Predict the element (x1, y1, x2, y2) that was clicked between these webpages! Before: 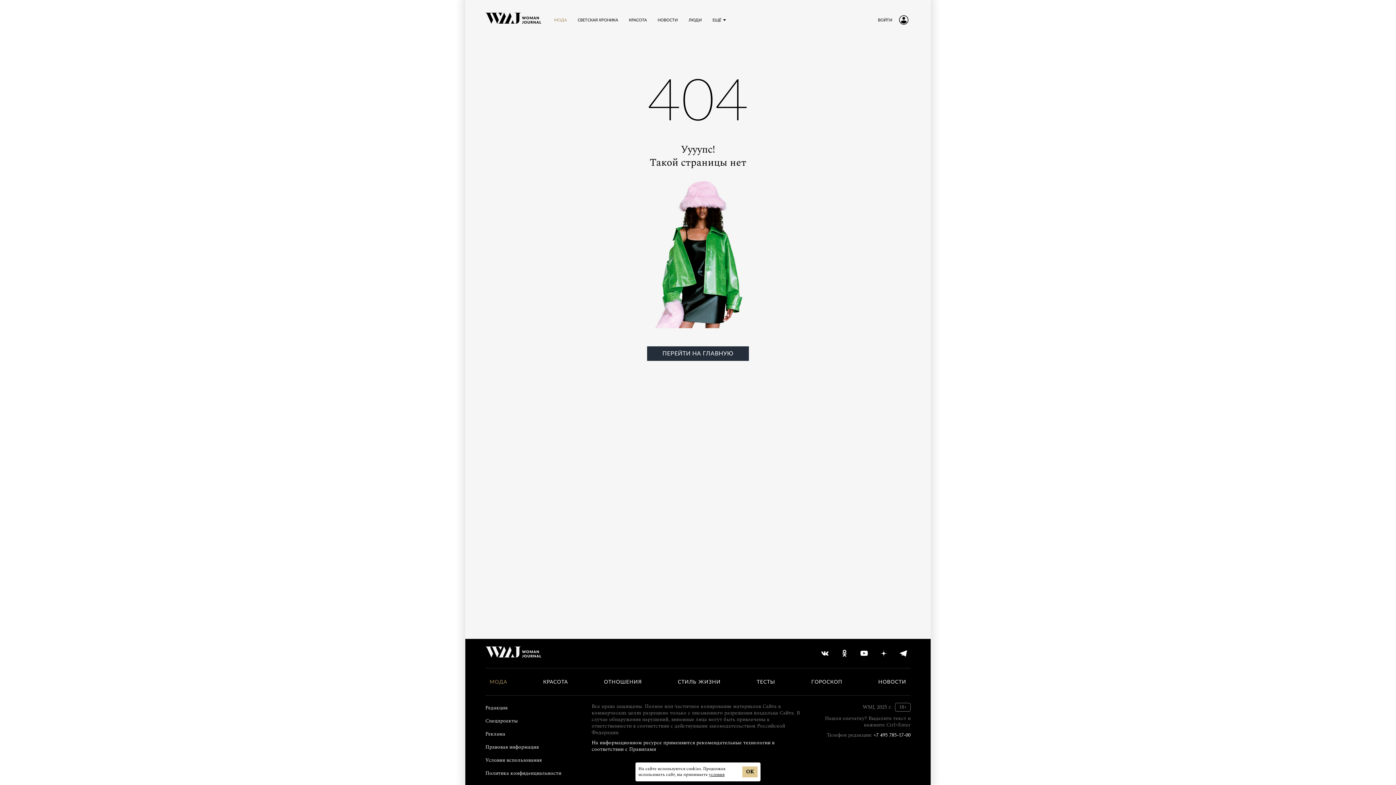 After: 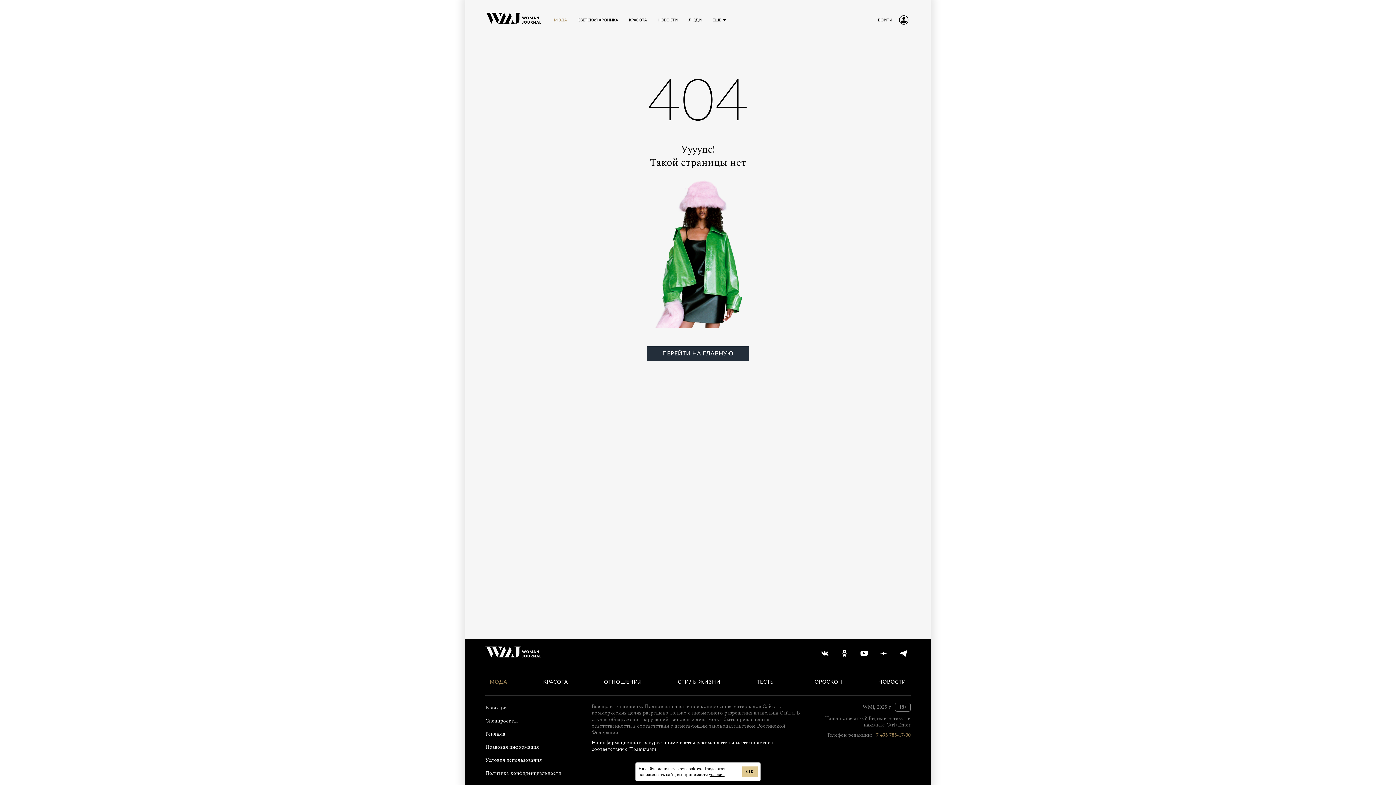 Action: label: +7 495 785-17-00 bbox: (873, 731, 910, 739)